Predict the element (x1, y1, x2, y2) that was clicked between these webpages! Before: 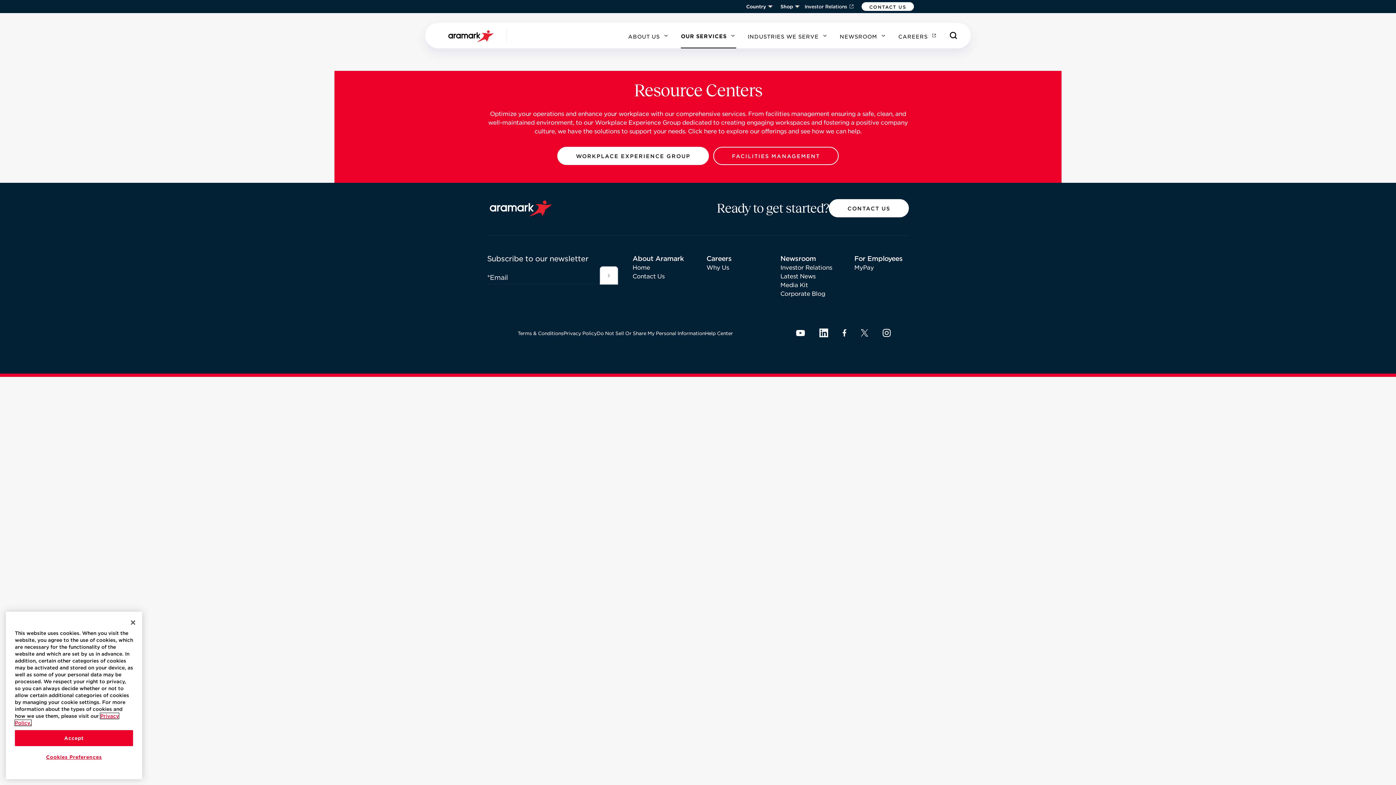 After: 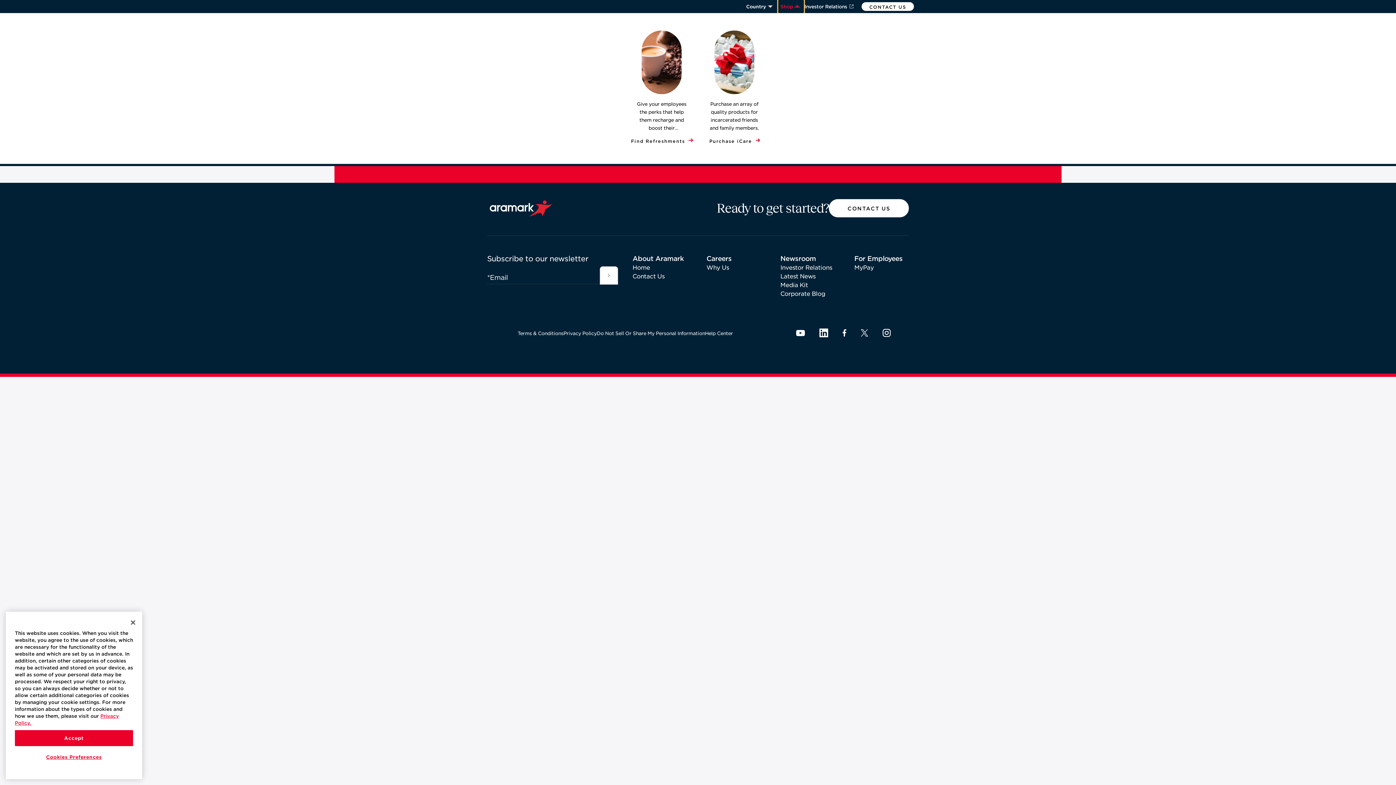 Action: label: Shop bbox: (777, 0, 804, 13)